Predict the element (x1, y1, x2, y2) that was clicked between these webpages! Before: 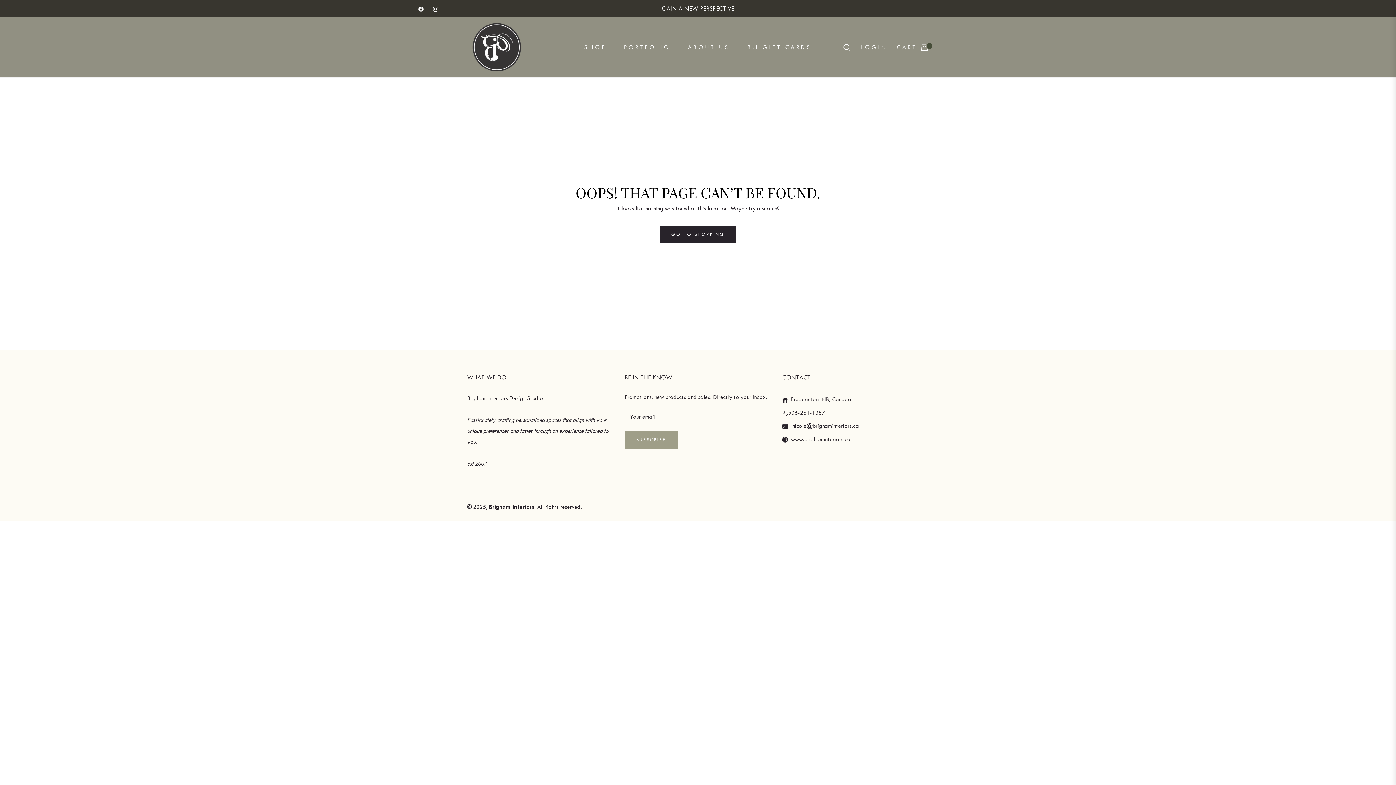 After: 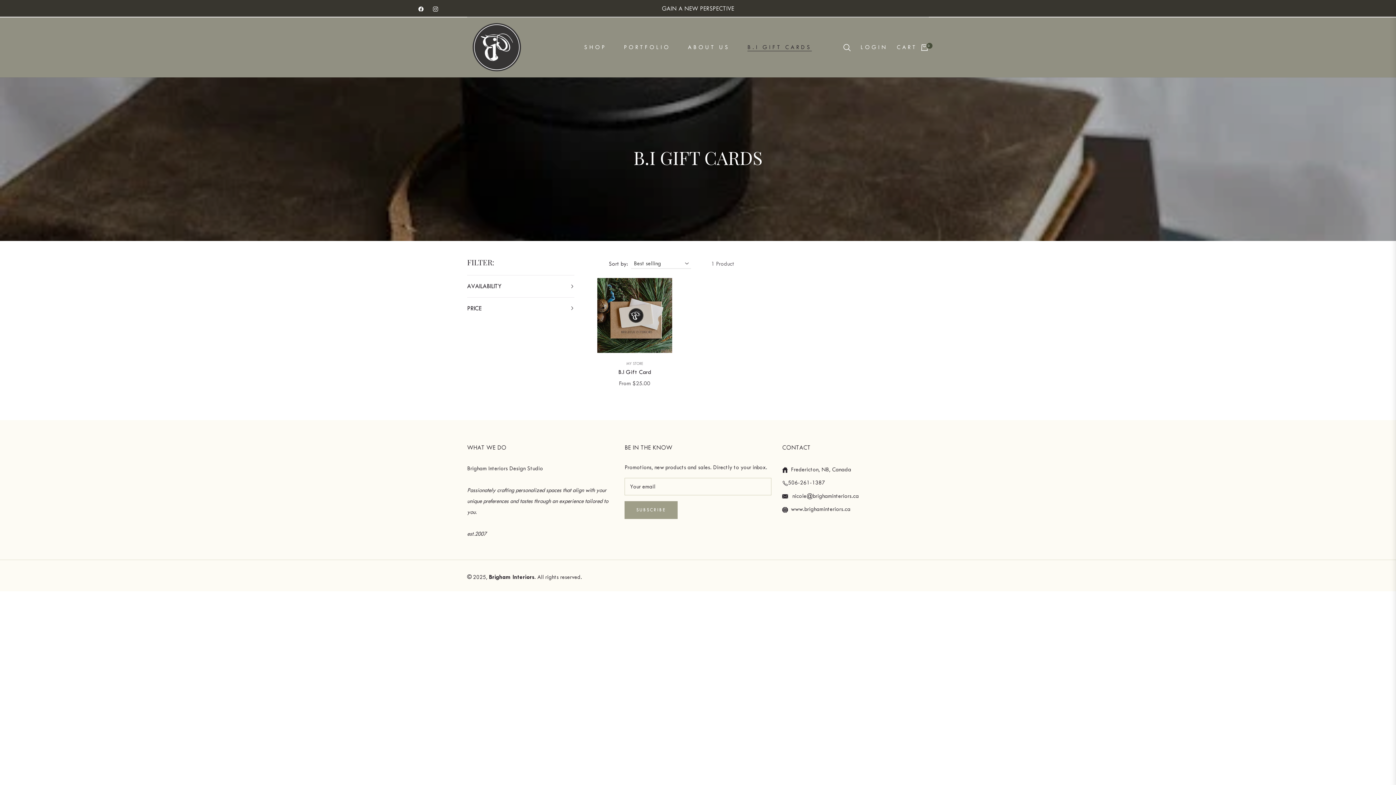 Action: bbox: (738, 29, 820, 65) label: B.I GIFT CARDS